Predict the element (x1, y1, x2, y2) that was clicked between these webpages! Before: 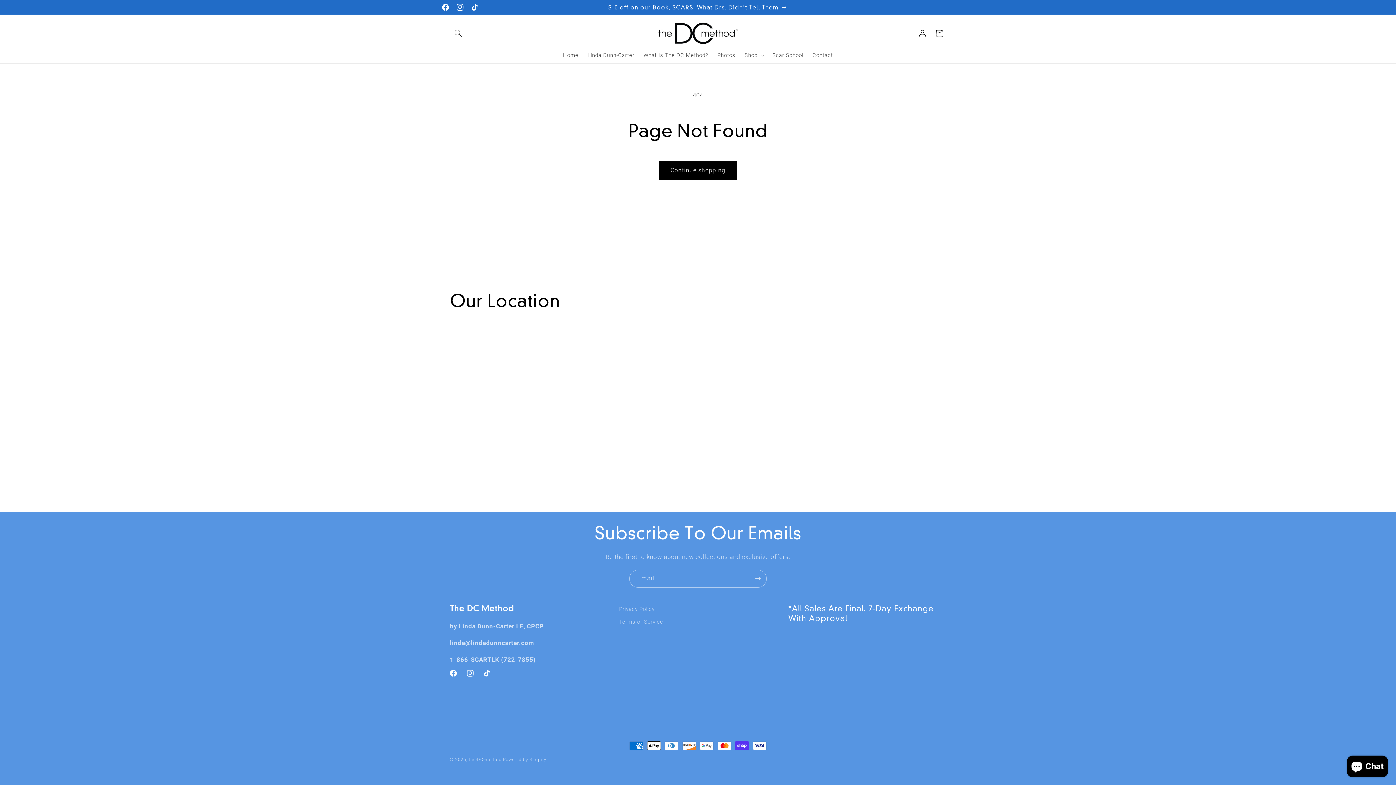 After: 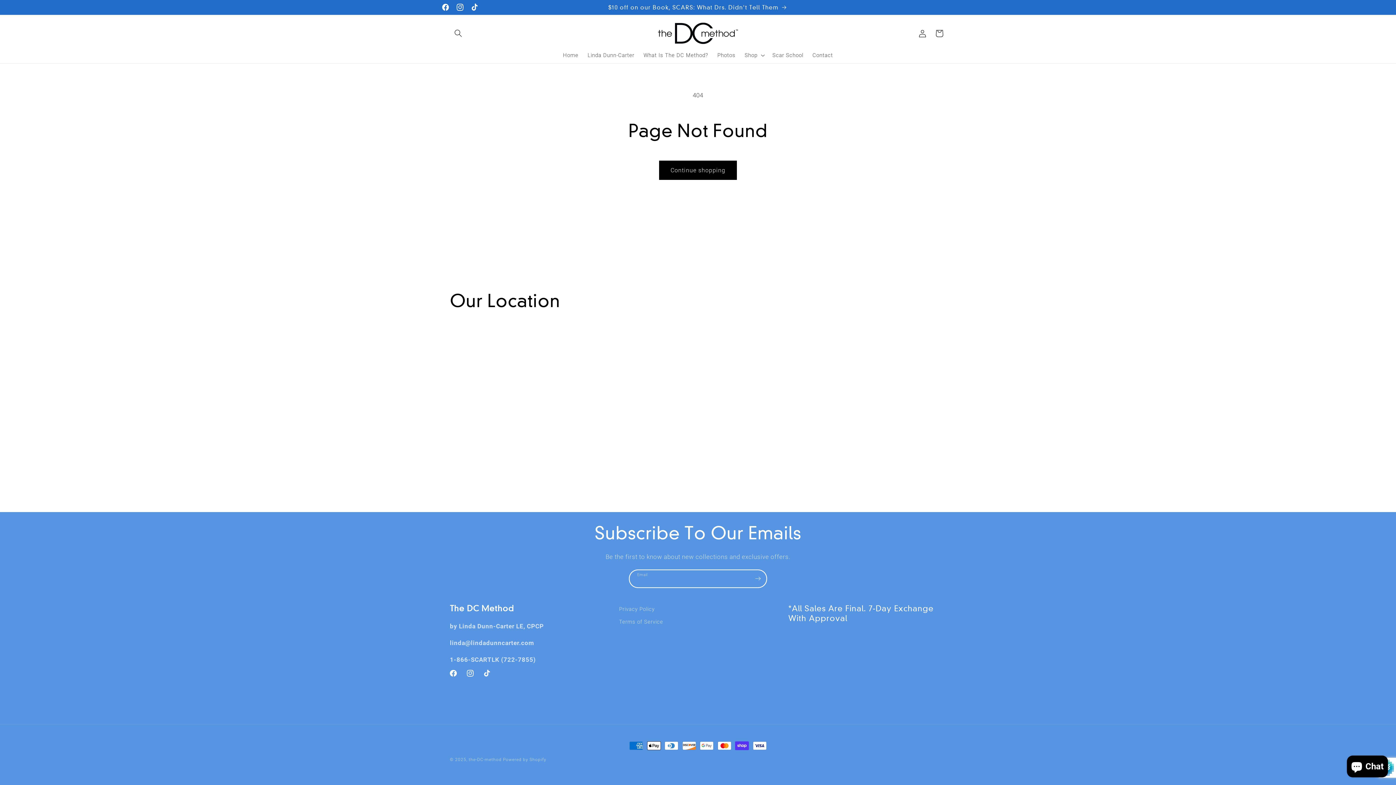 Action: label: Subscribe bbox: (749, 570, 766, 587)